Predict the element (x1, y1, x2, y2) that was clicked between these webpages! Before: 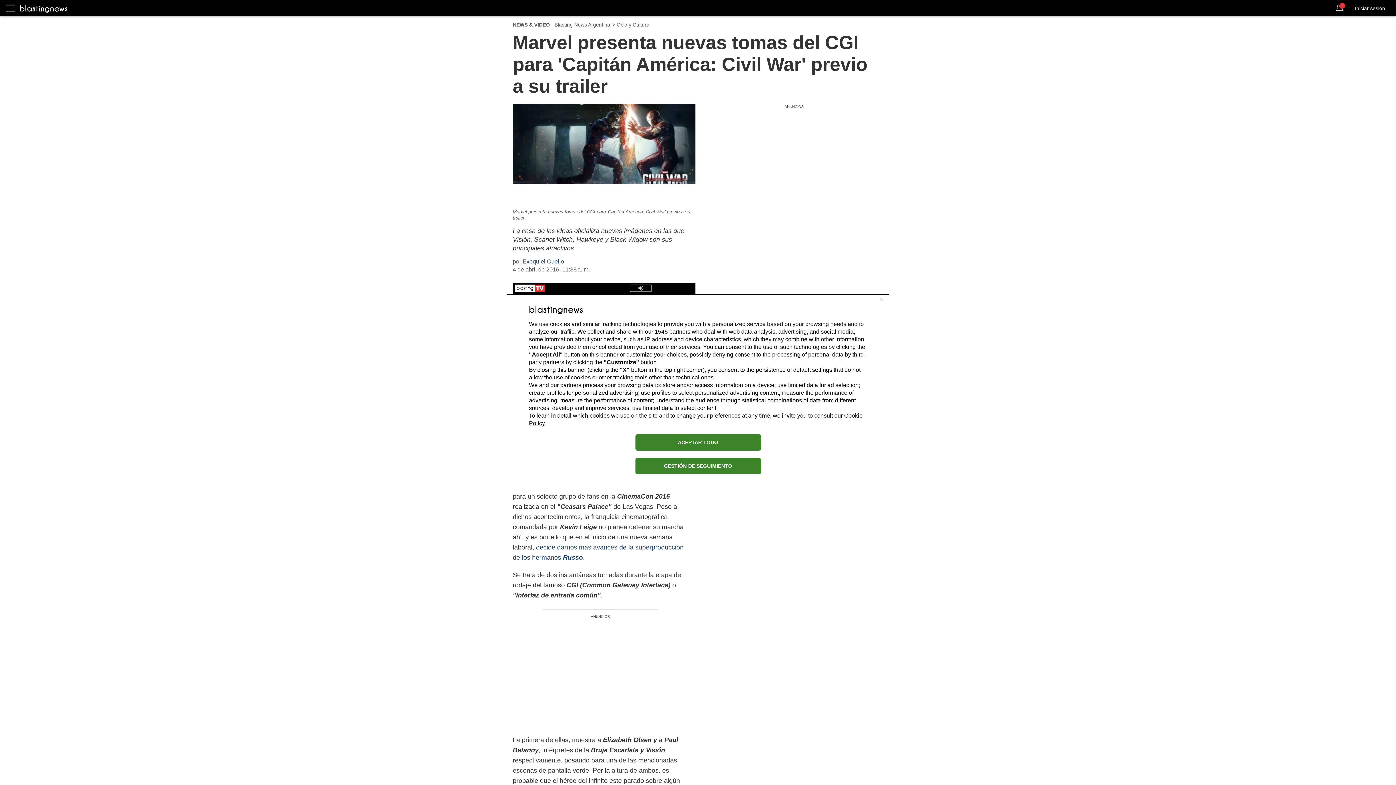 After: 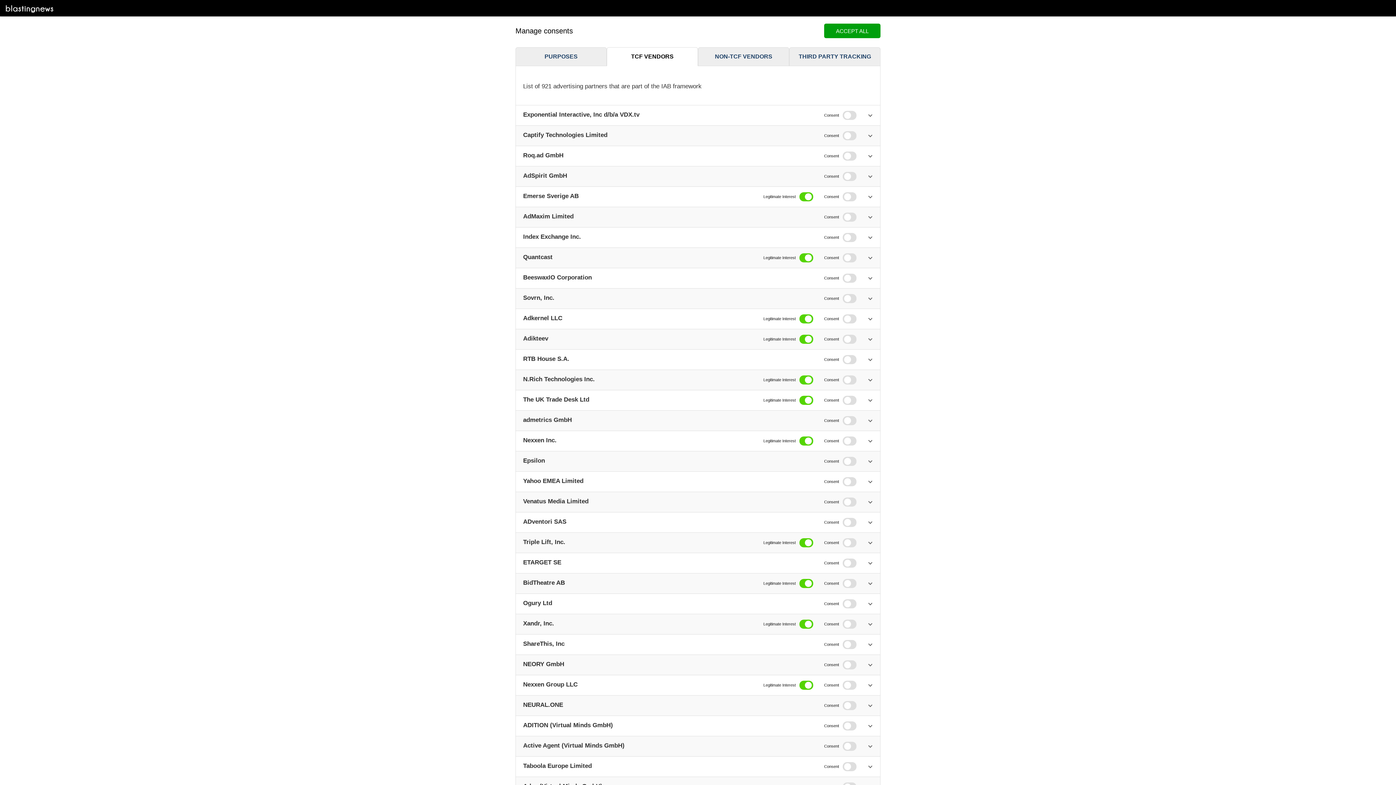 Action: label: 1545 bbox: (654, 328, 668, 334)